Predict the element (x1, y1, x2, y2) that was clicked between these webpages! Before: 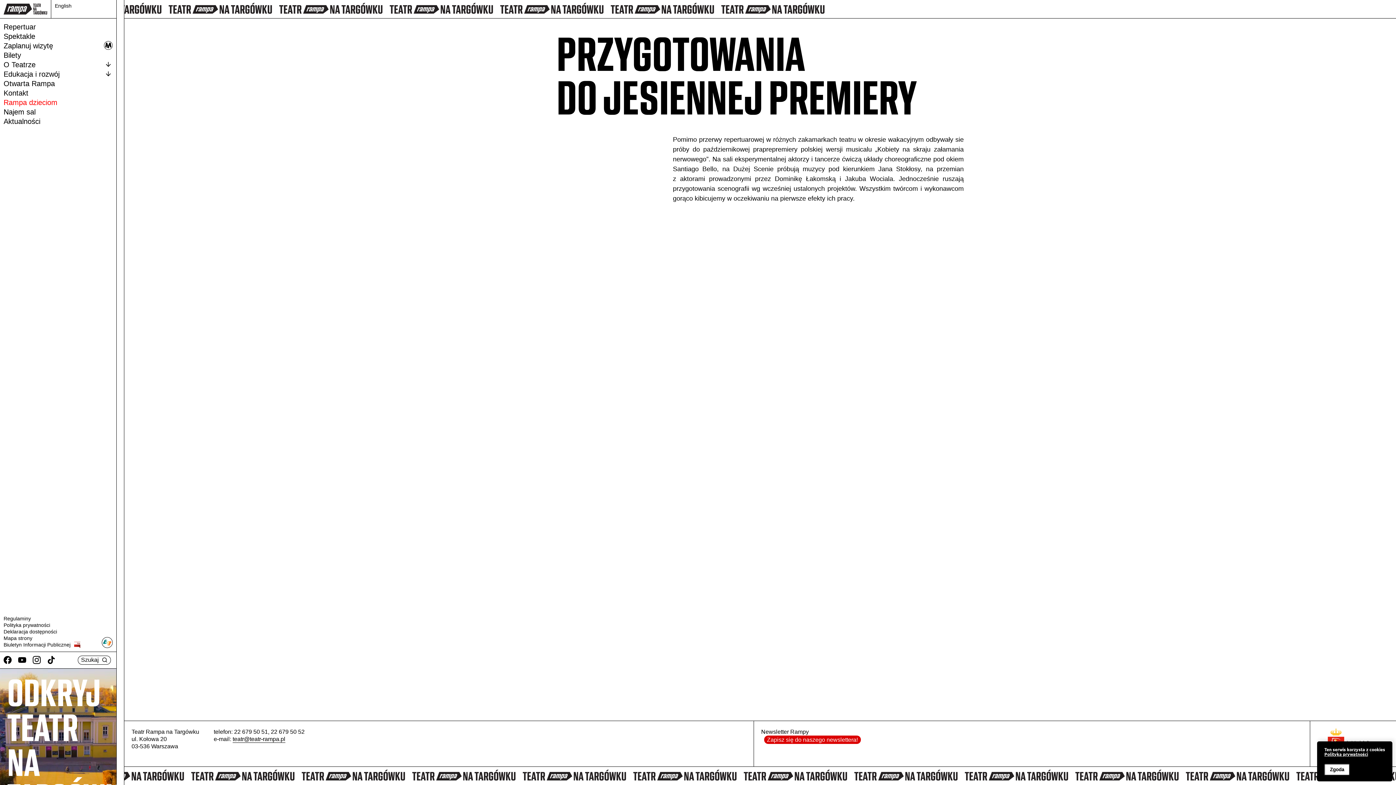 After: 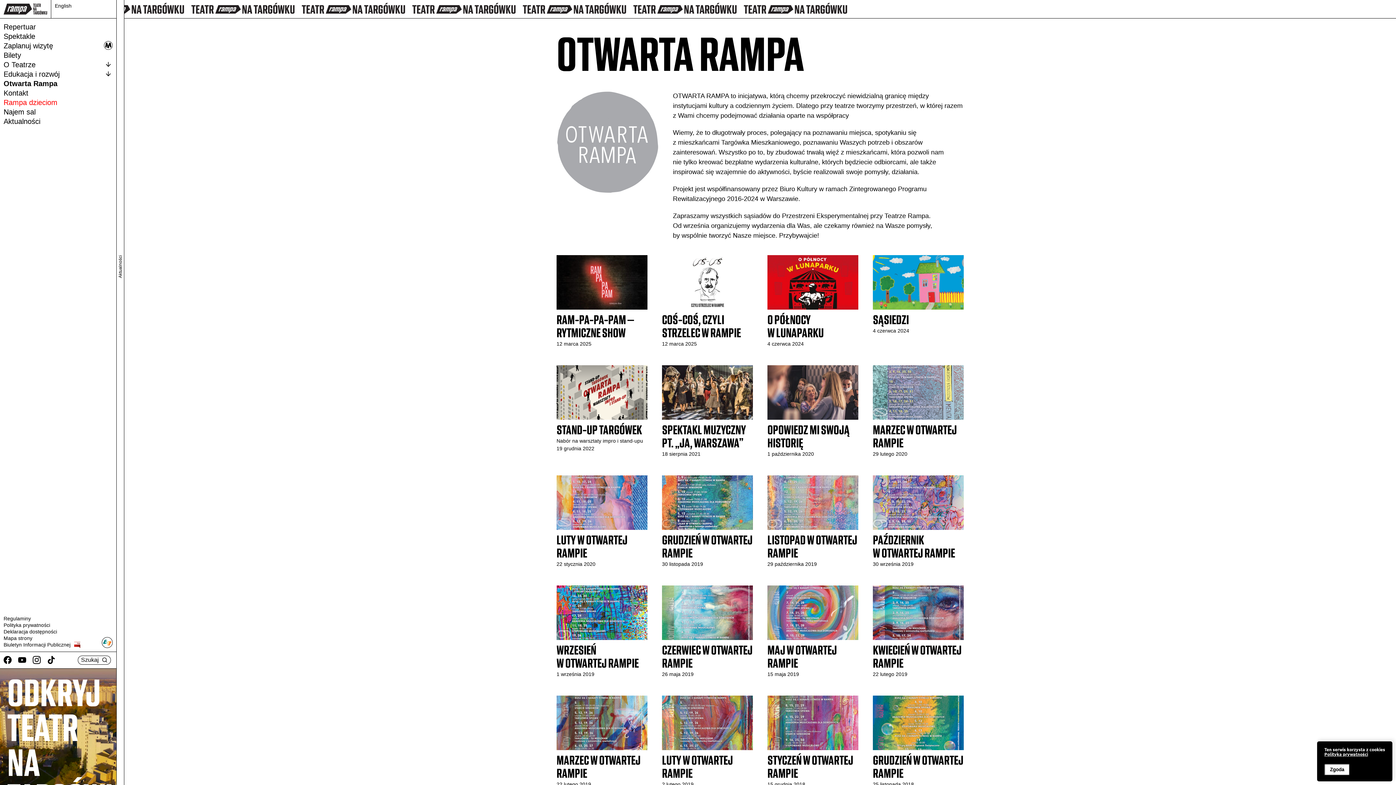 Action: label: Otwarta Rampa bbox: (3, 78, 112, 88)